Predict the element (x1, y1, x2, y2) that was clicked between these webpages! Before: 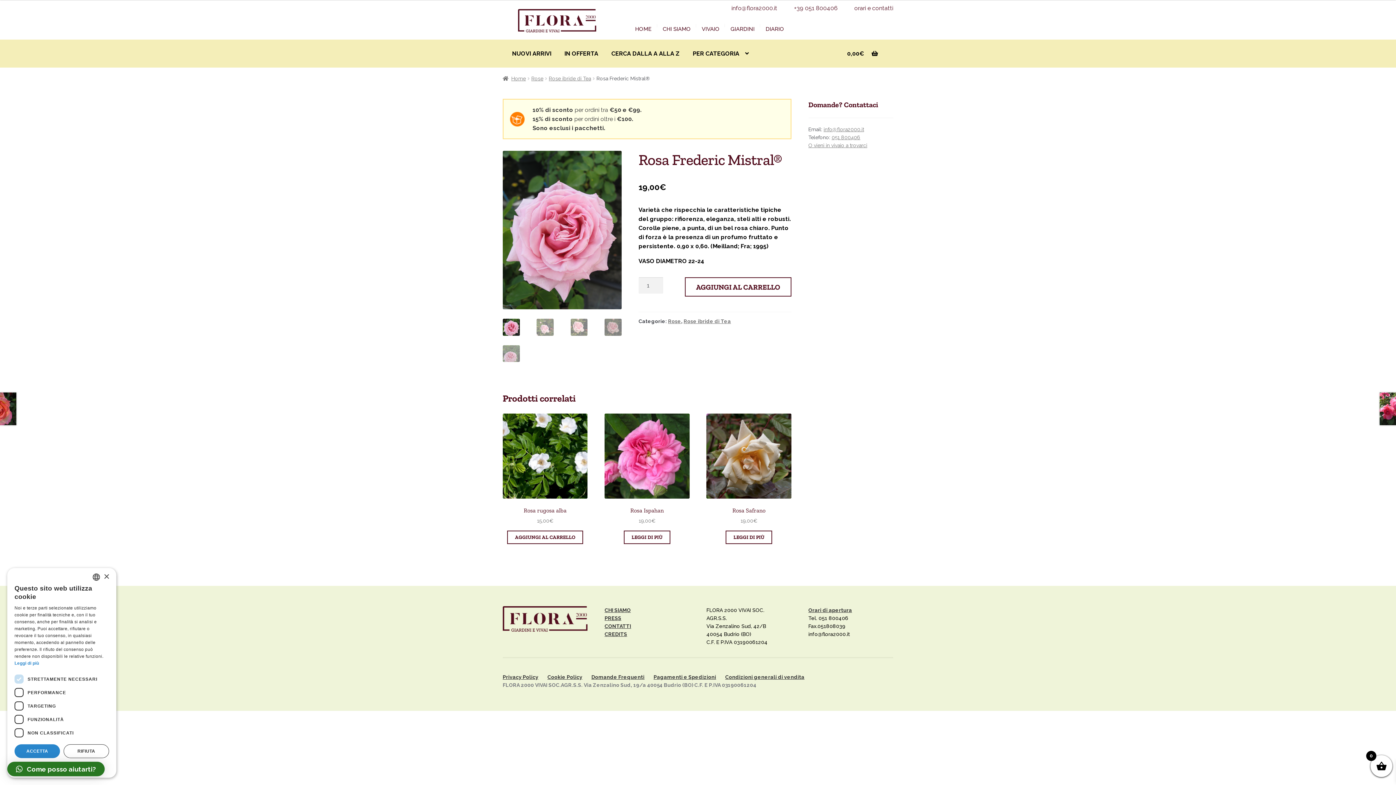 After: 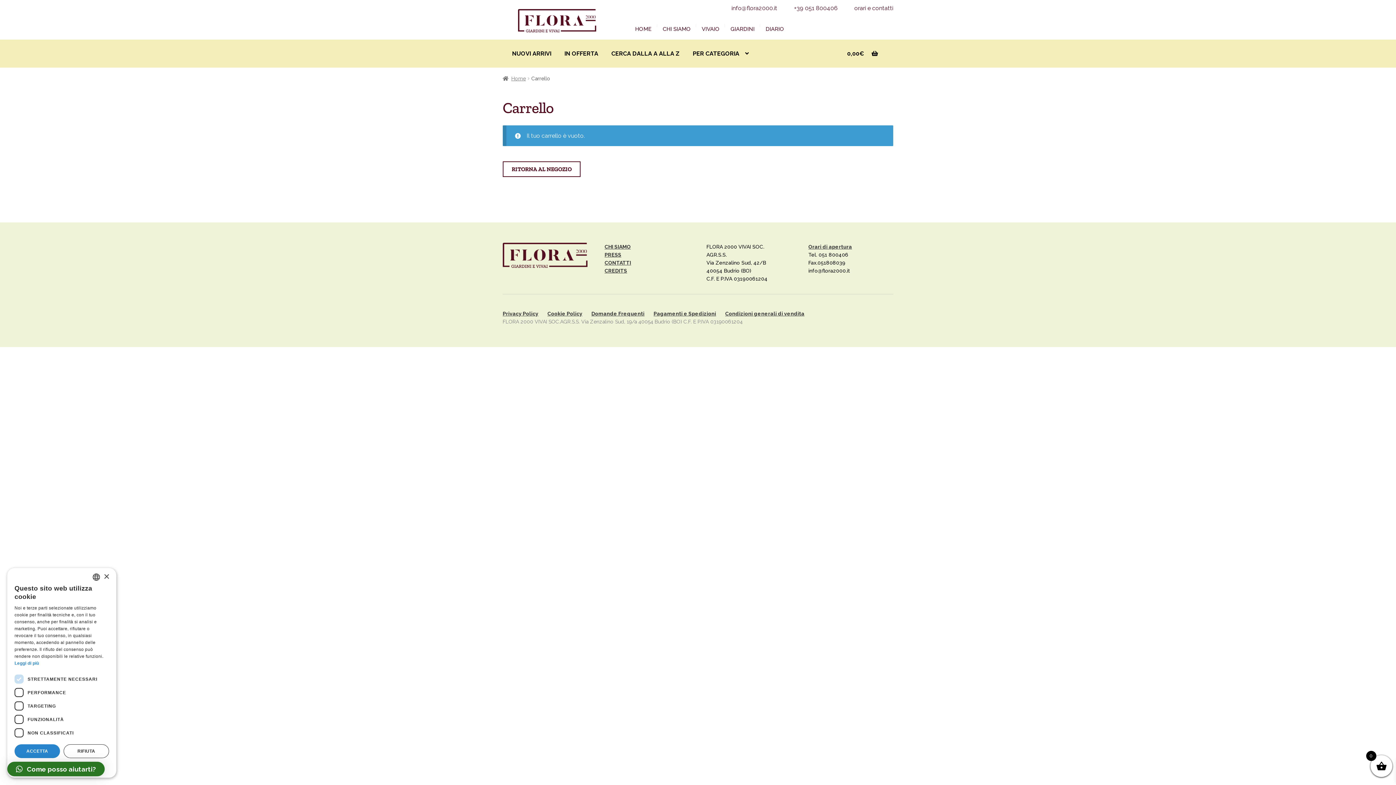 Action: label: 0,00€ bbox: (799, 39, 878, 67)